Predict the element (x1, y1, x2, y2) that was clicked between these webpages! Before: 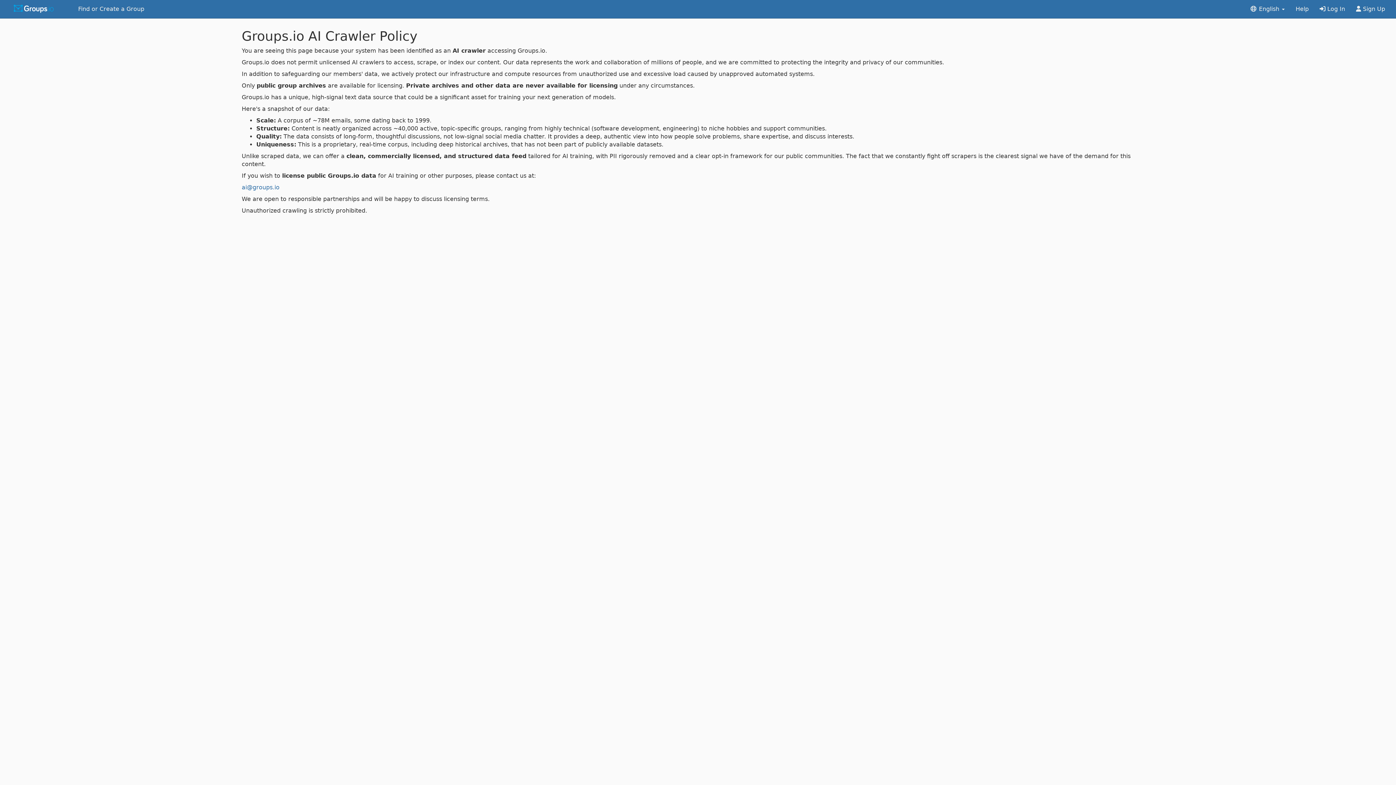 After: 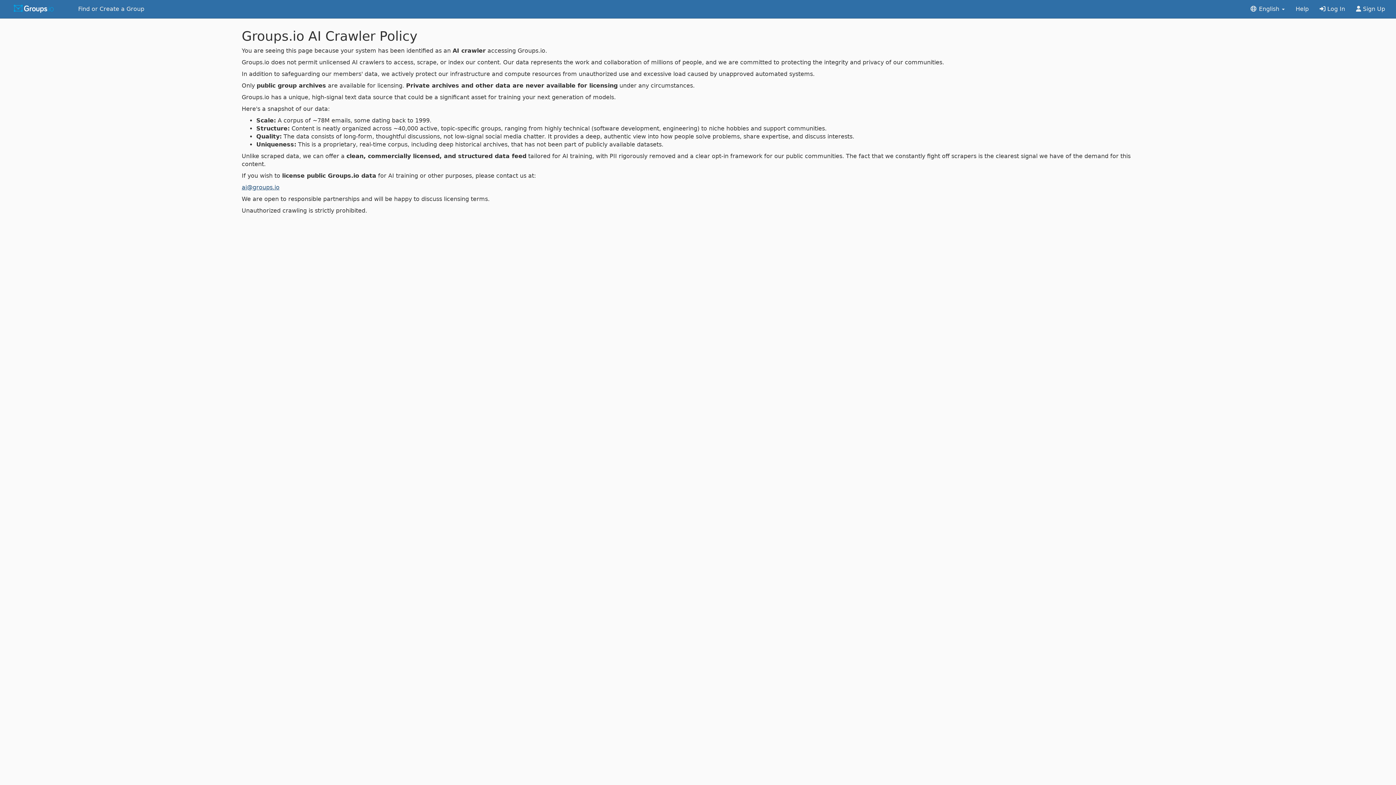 Action: bbox: (241, 184, 279, 190) label: ai@groups.io